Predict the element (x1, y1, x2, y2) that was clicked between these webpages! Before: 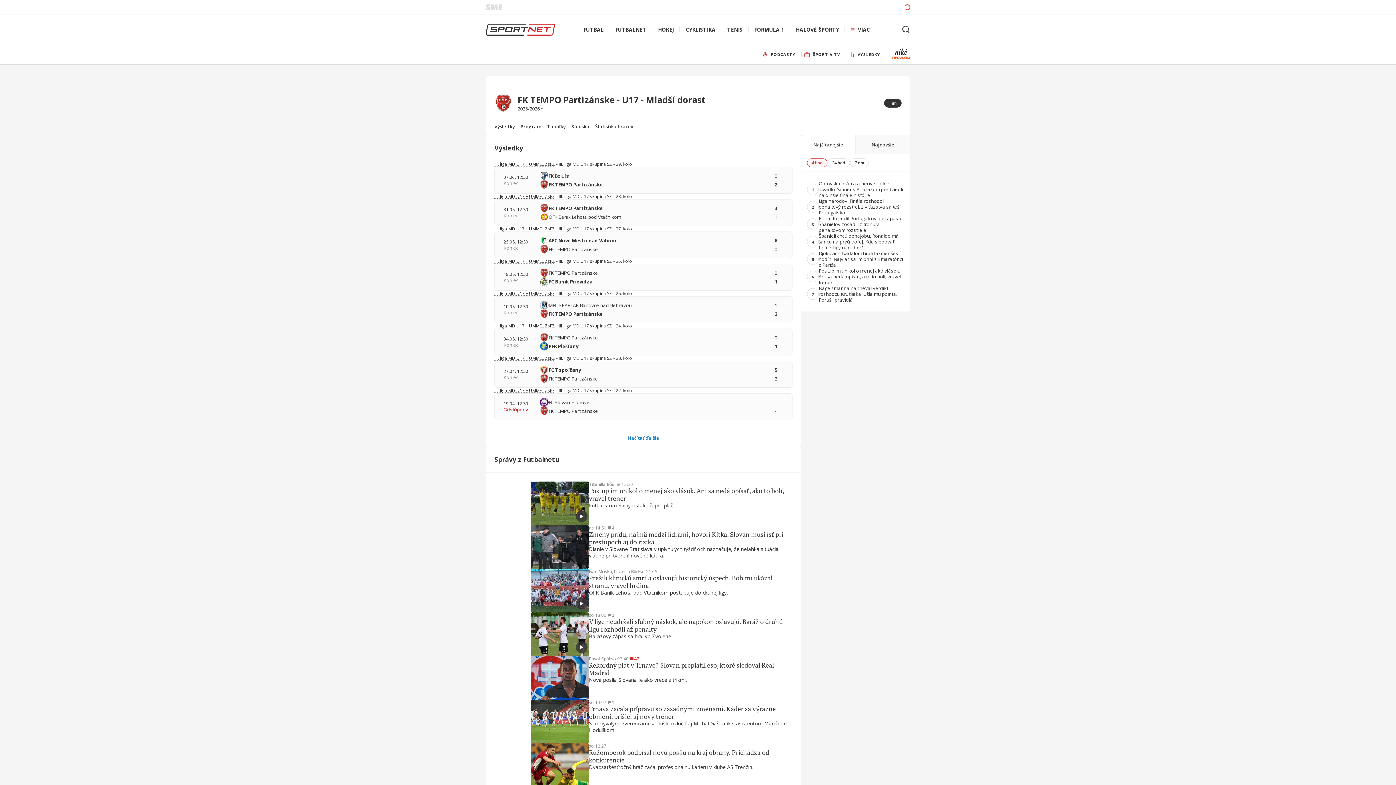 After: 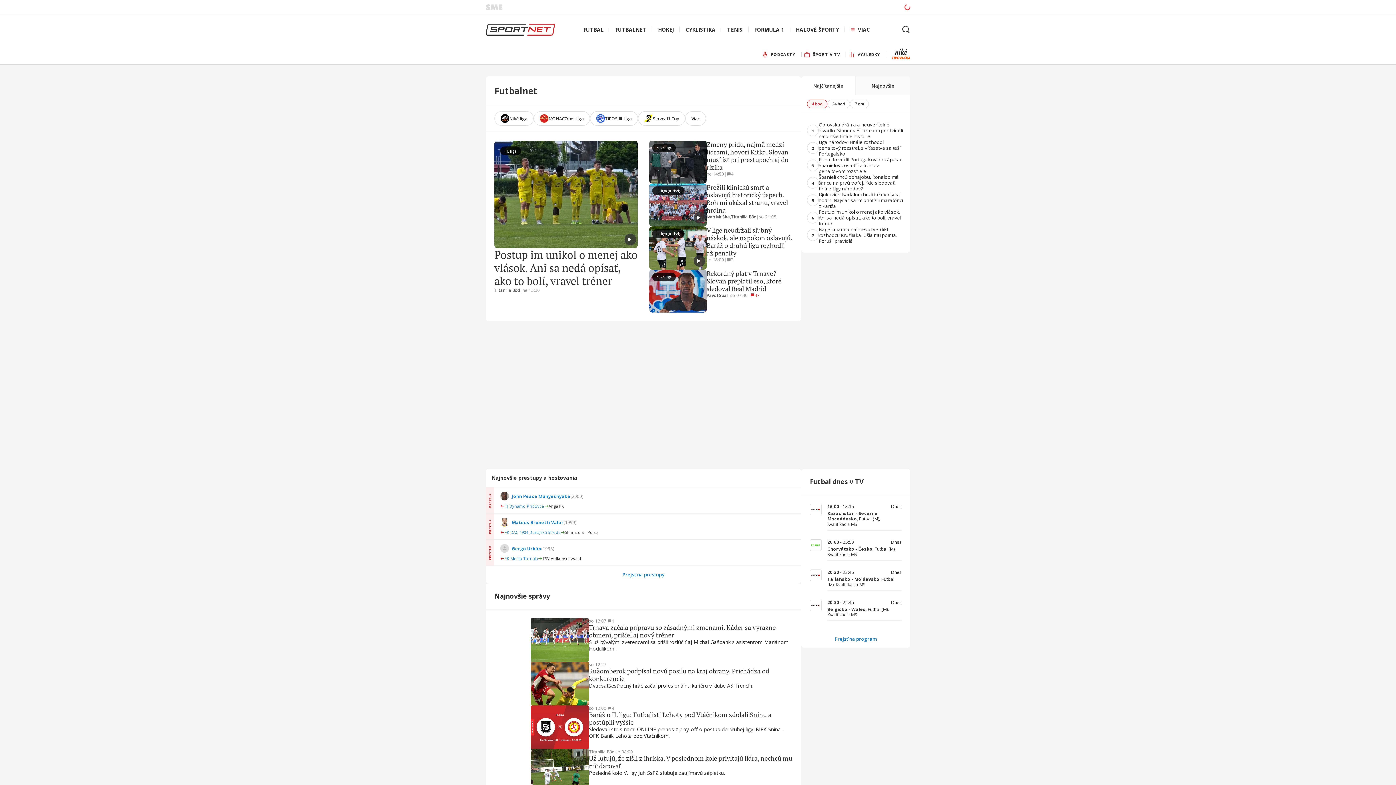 Action: label: FUTBALNET bbox: (609, 26, 652, 32)